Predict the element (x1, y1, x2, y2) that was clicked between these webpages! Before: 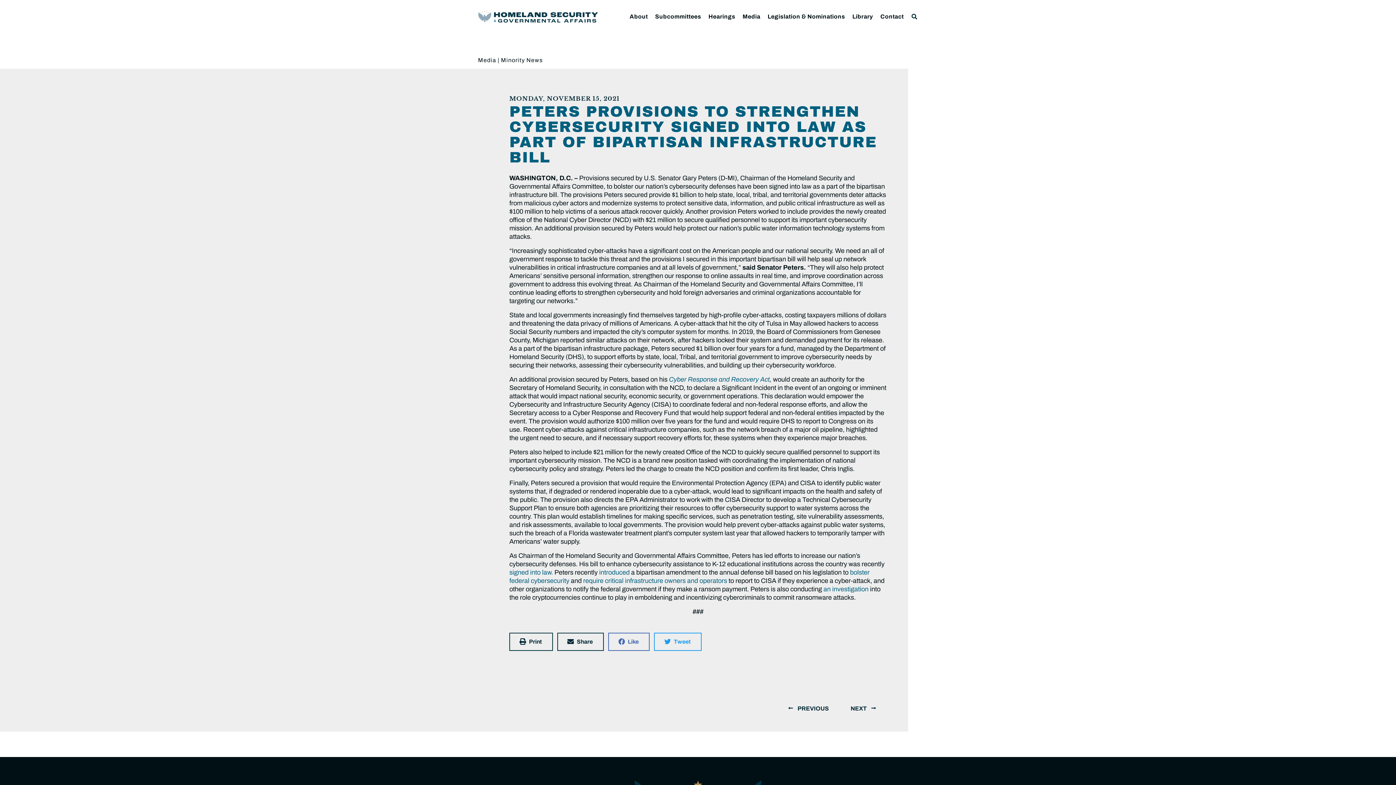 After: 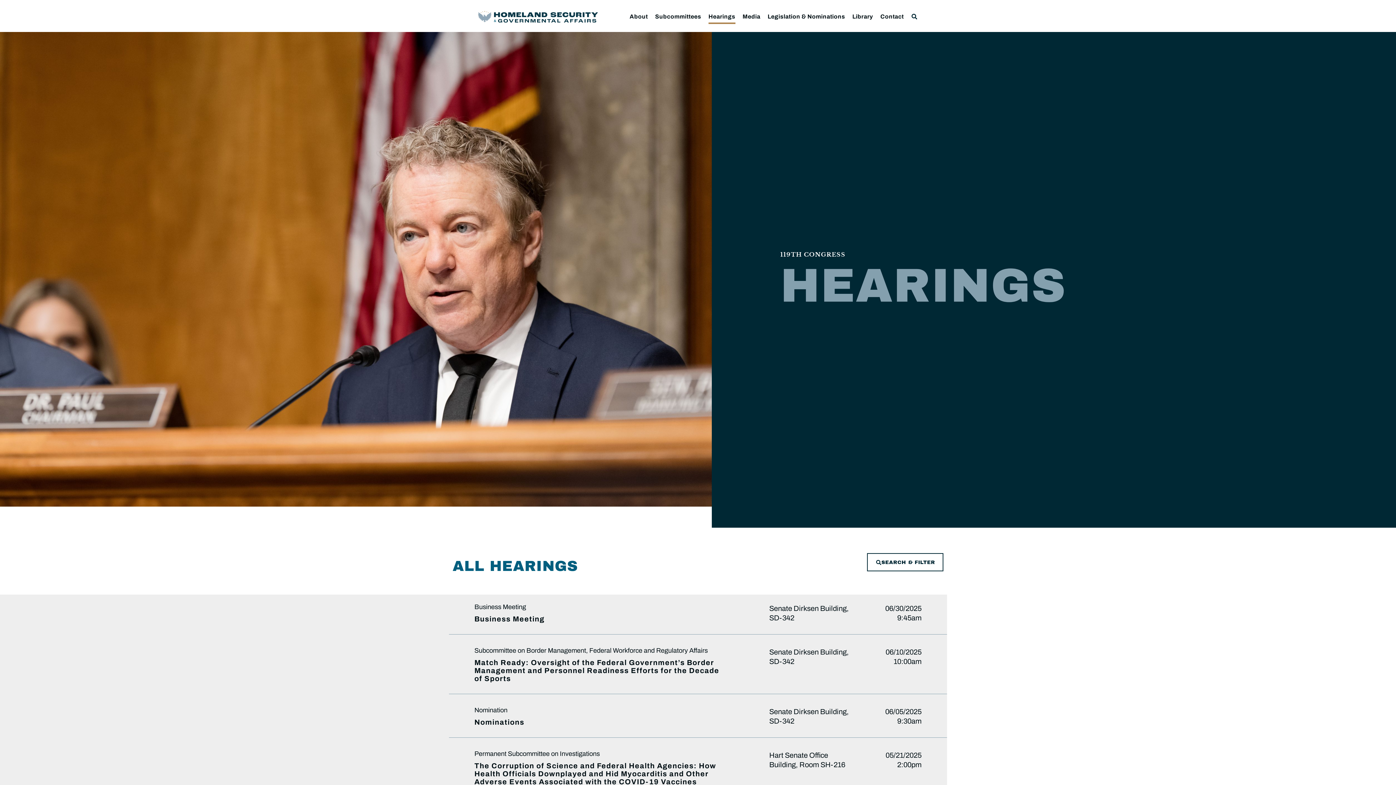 Action: bbox: (708, 9, 735, 23) label: Hearings